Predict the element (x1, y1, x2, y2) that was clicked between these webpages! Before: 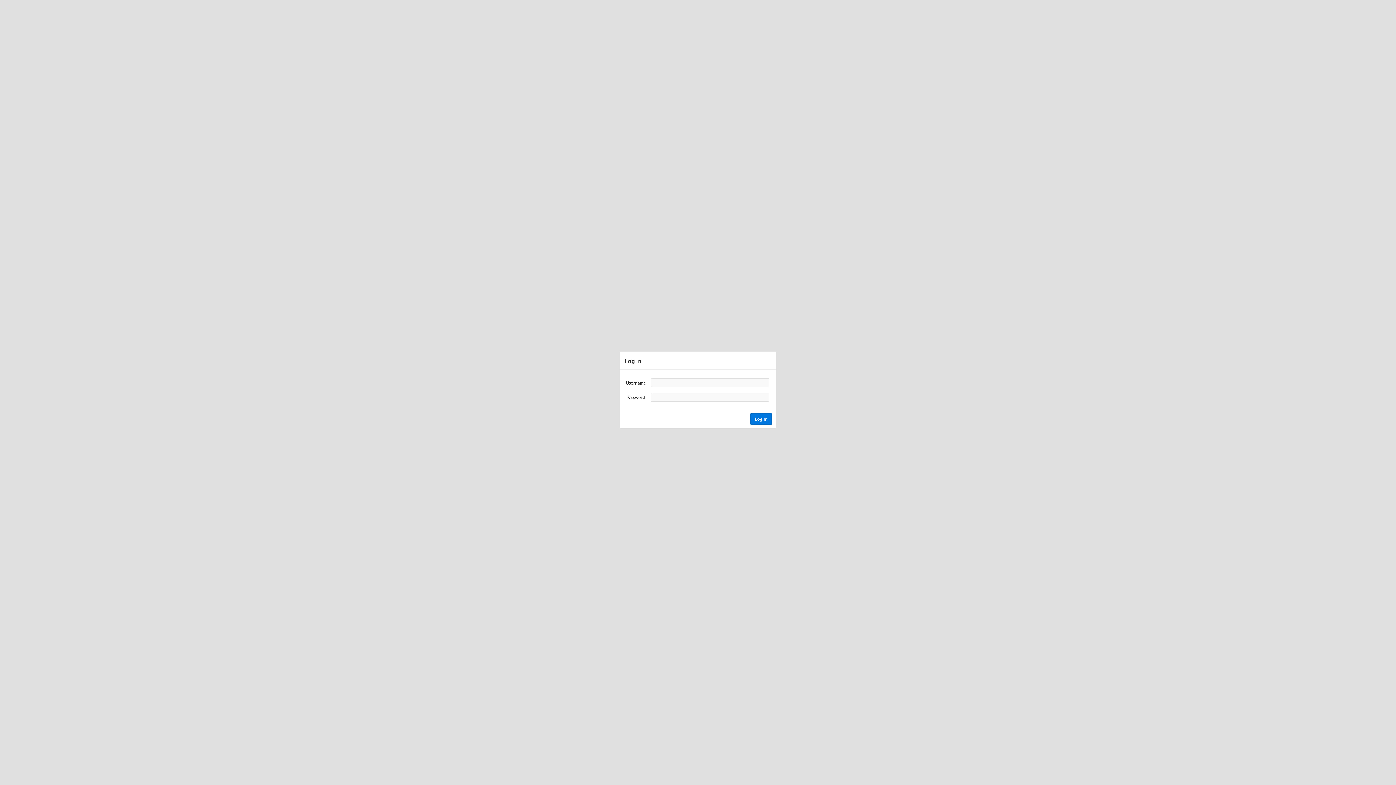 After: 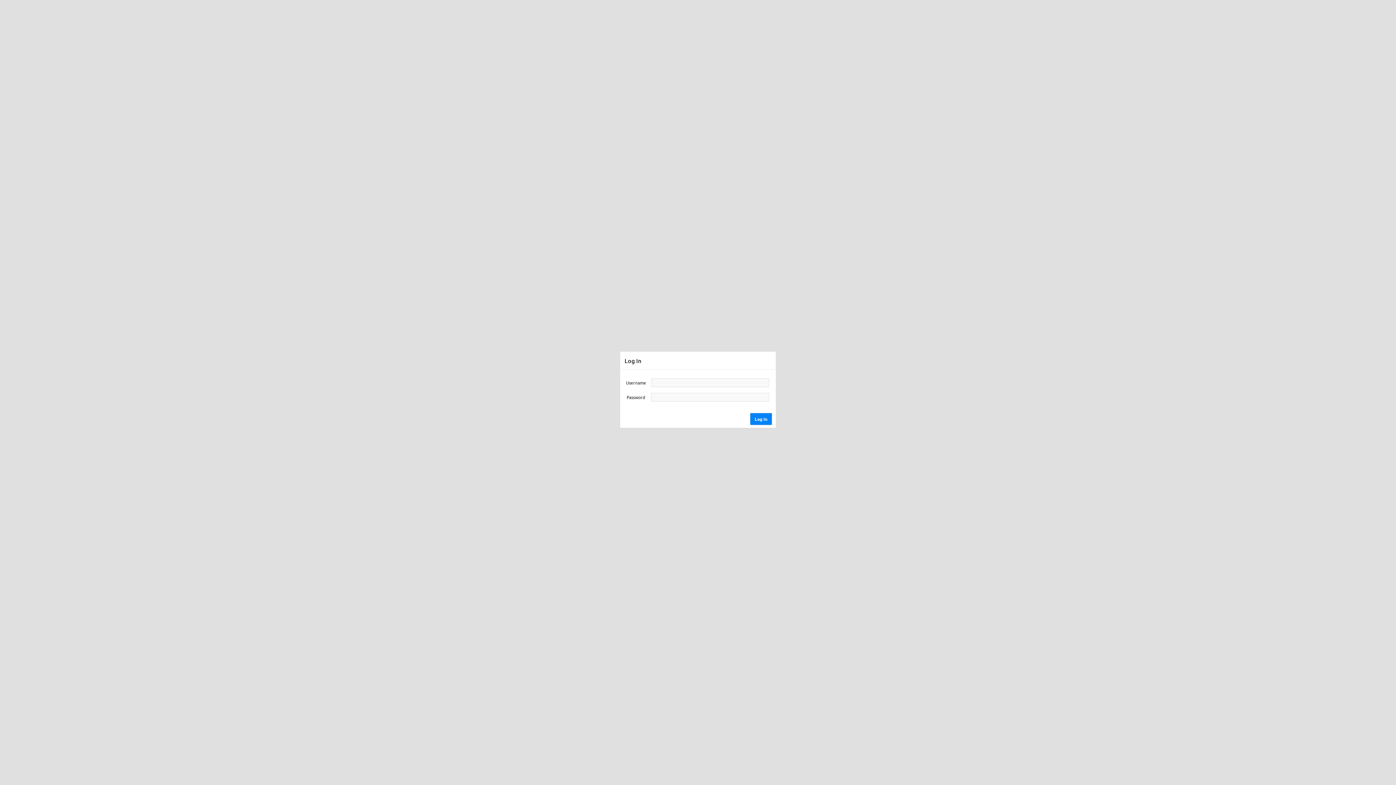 Action: bbox: (750, 413, 772, 424) label: Log In